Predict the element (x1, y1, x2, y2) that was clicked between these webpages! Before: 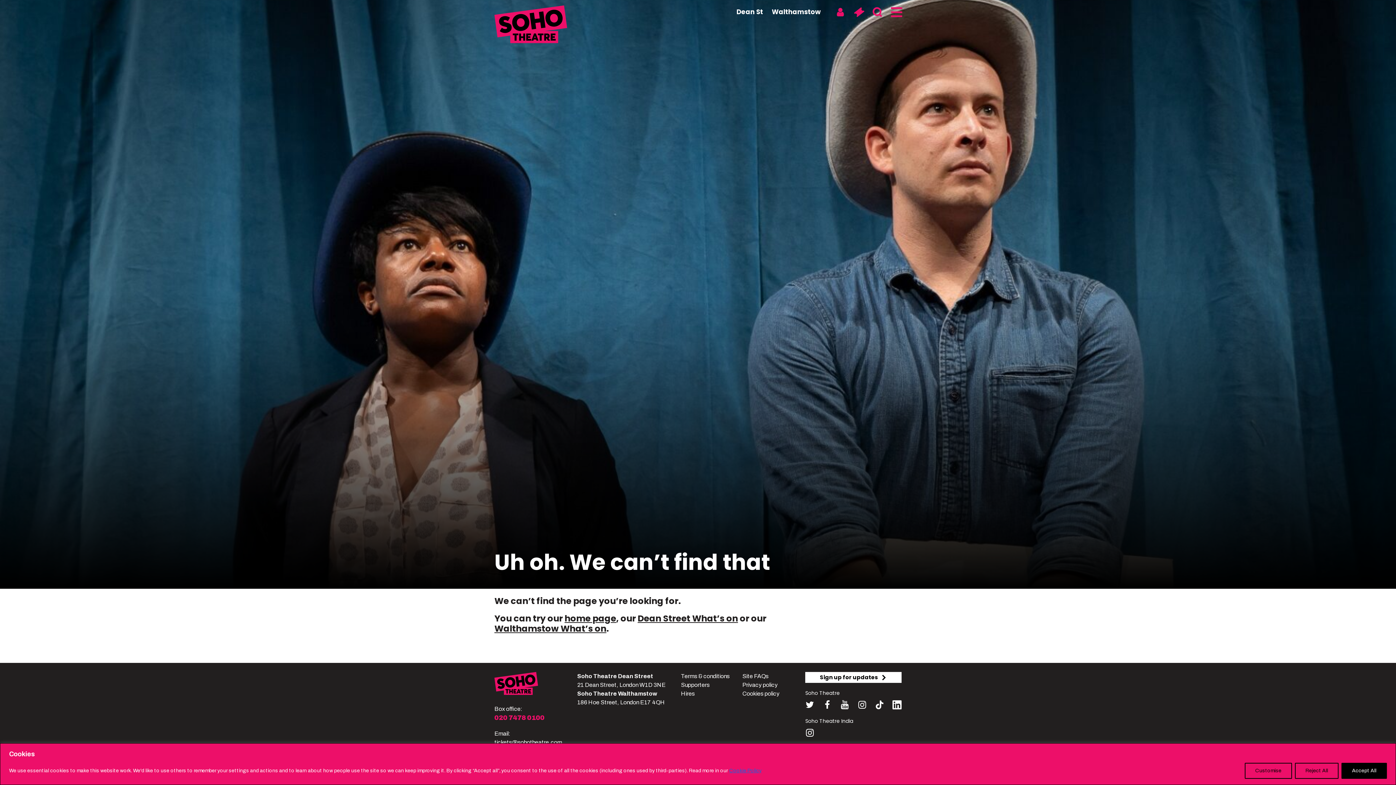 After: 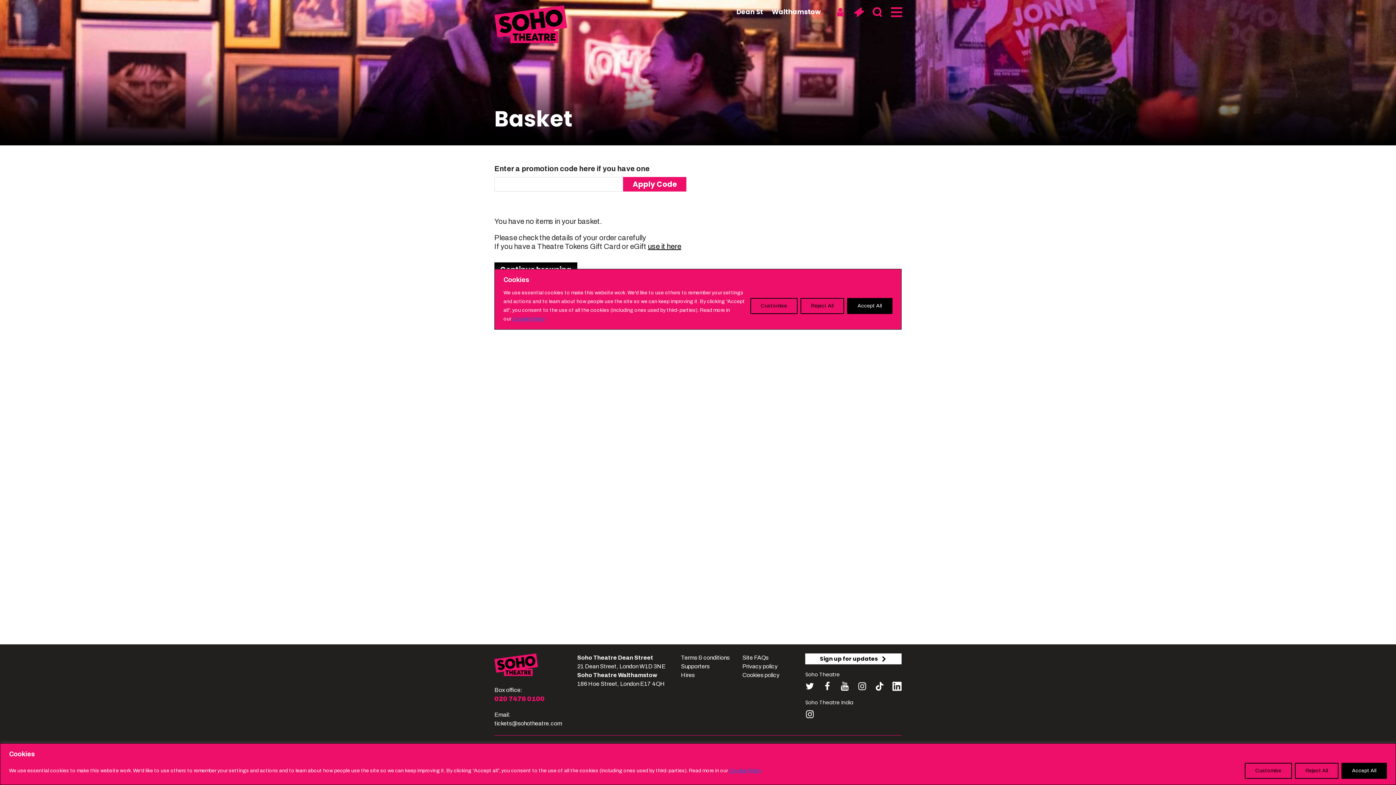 Action: bbox: (854, 6, 864, 17) label: Basket